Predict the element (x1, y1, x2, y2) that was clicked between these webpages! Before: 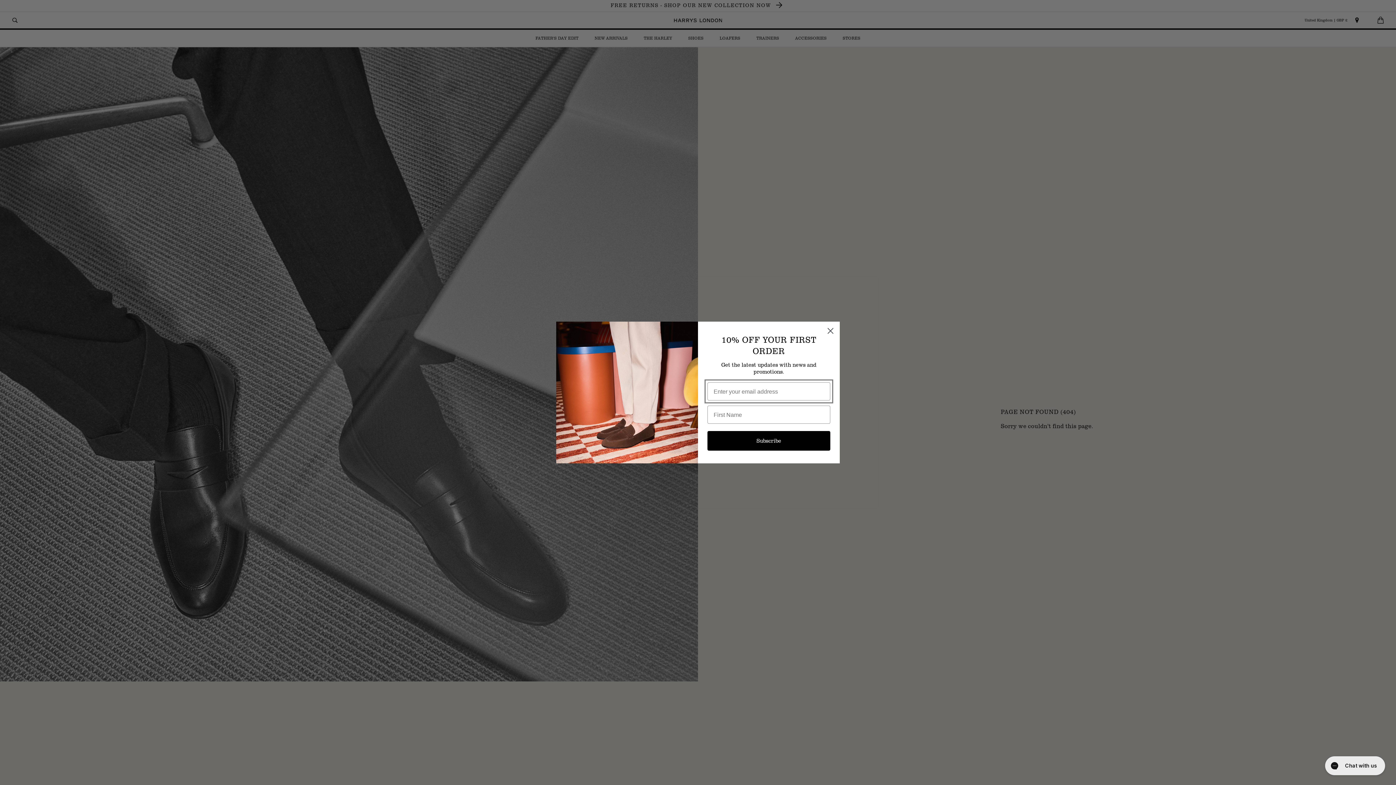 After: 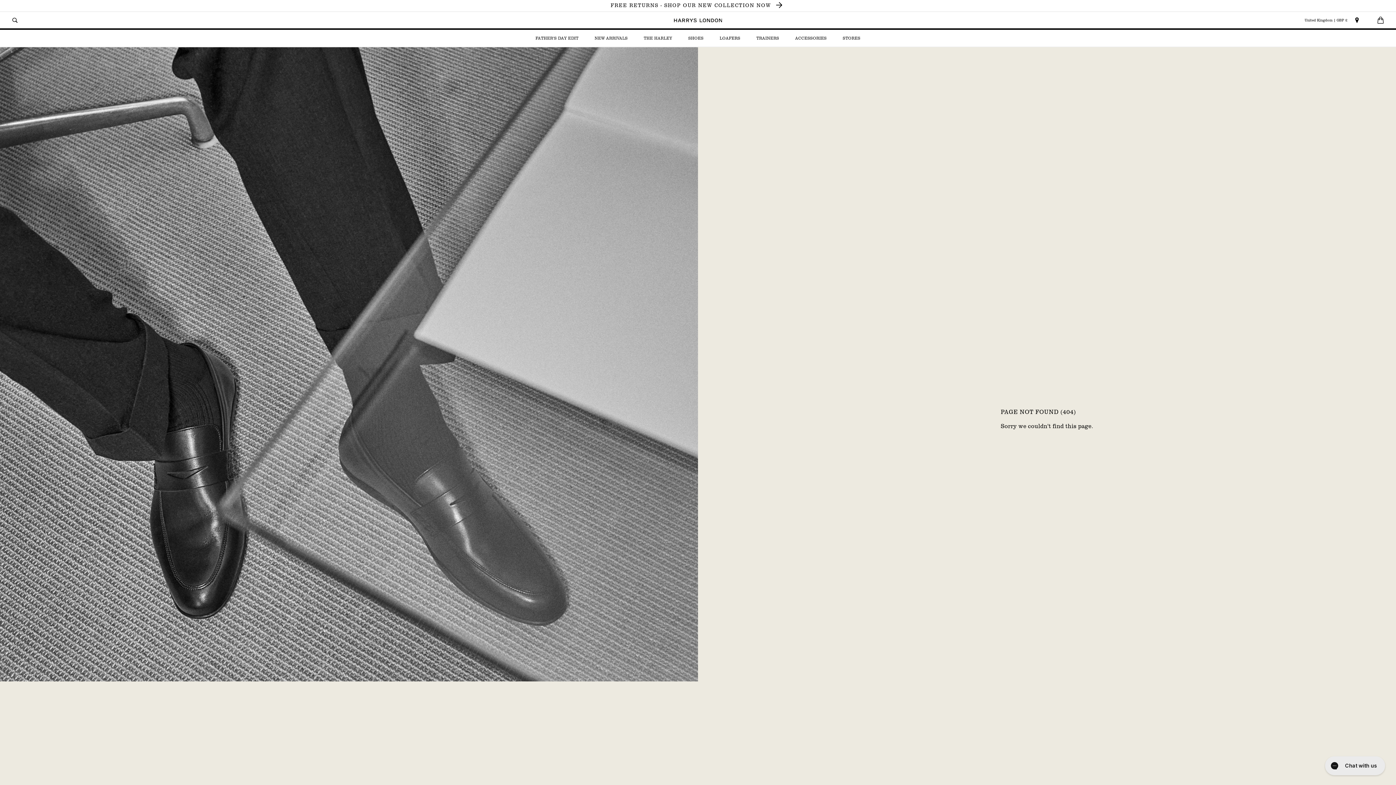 Action: bbox: (824, 324, 837, 337) label: Close dialog